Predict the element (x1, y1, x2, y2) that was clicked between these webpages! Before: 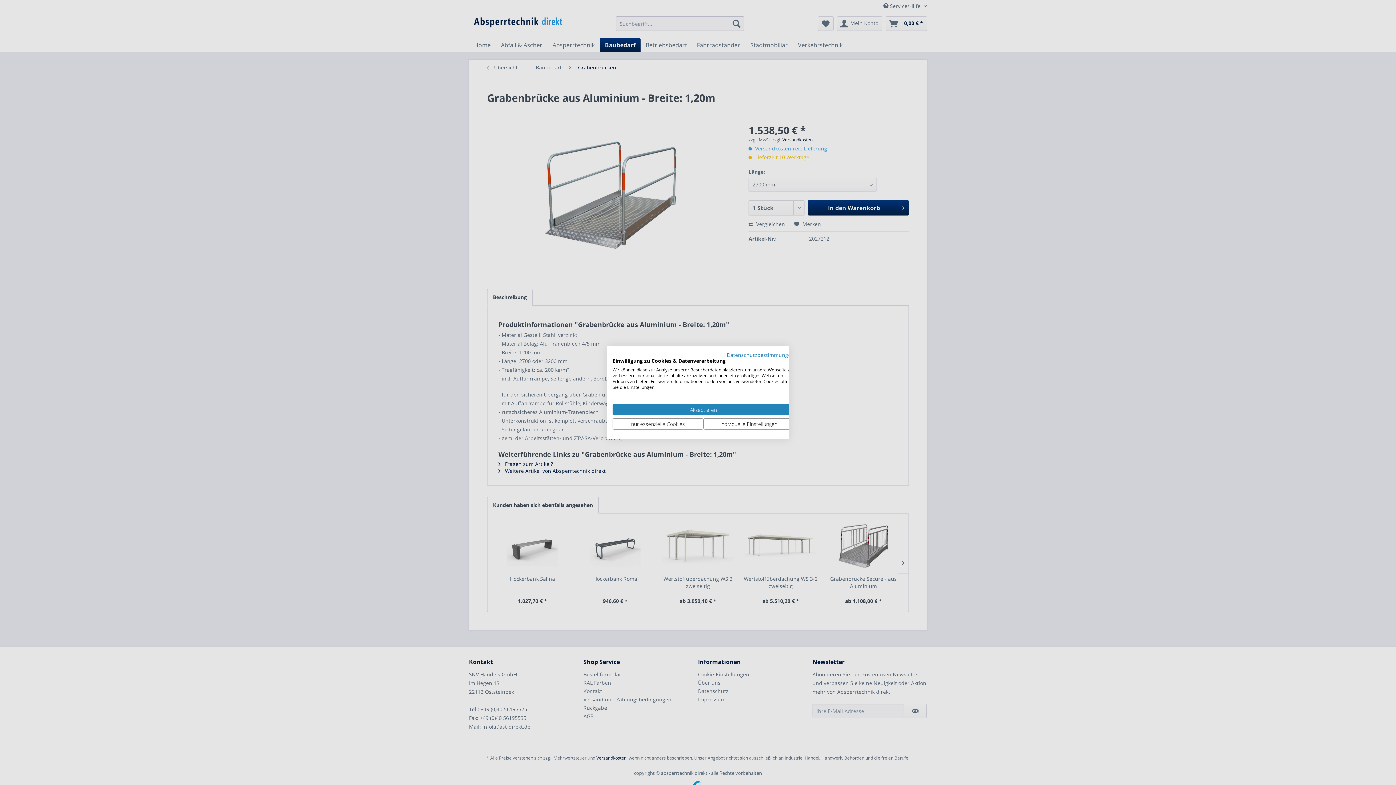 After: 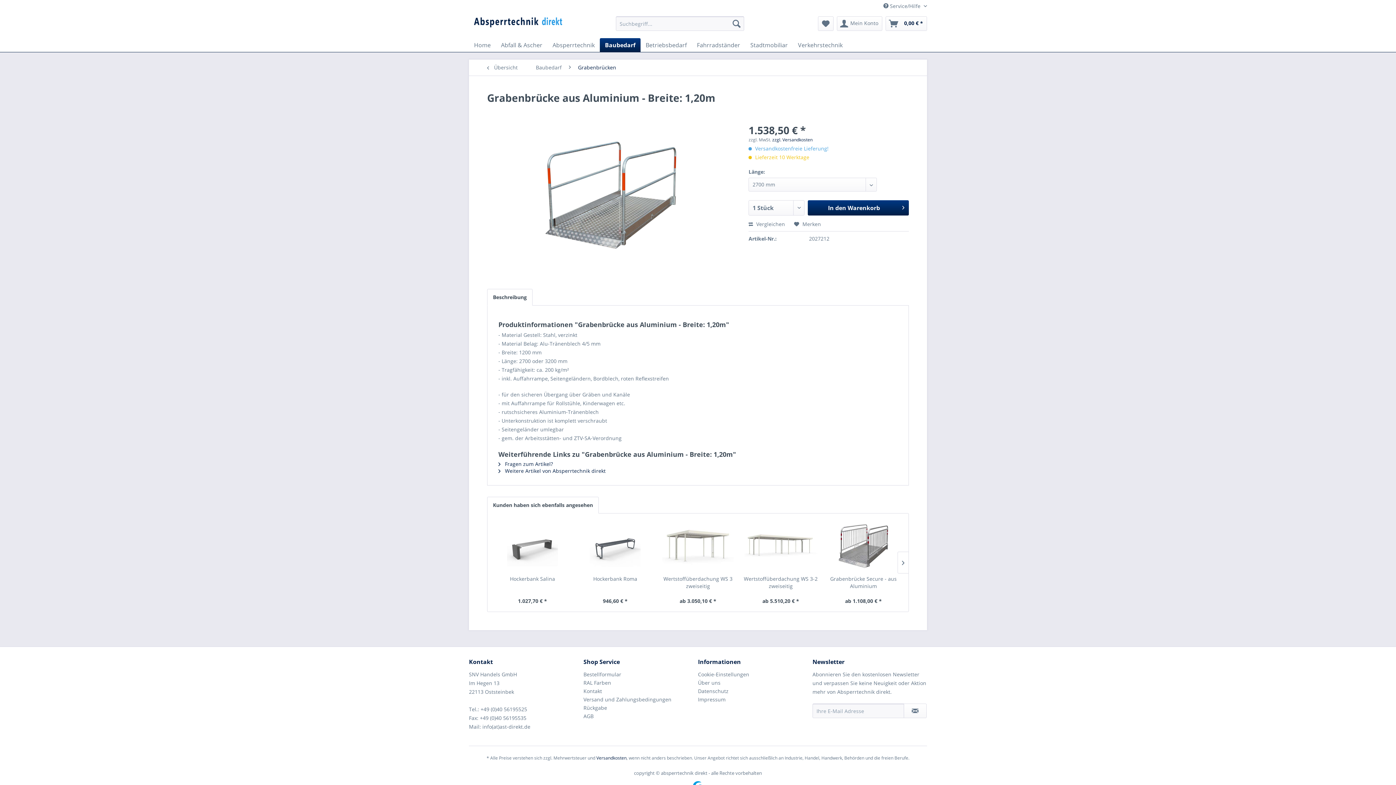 Action: bbox: (612, 418, 703, 429) label: Alle verweigern cookies